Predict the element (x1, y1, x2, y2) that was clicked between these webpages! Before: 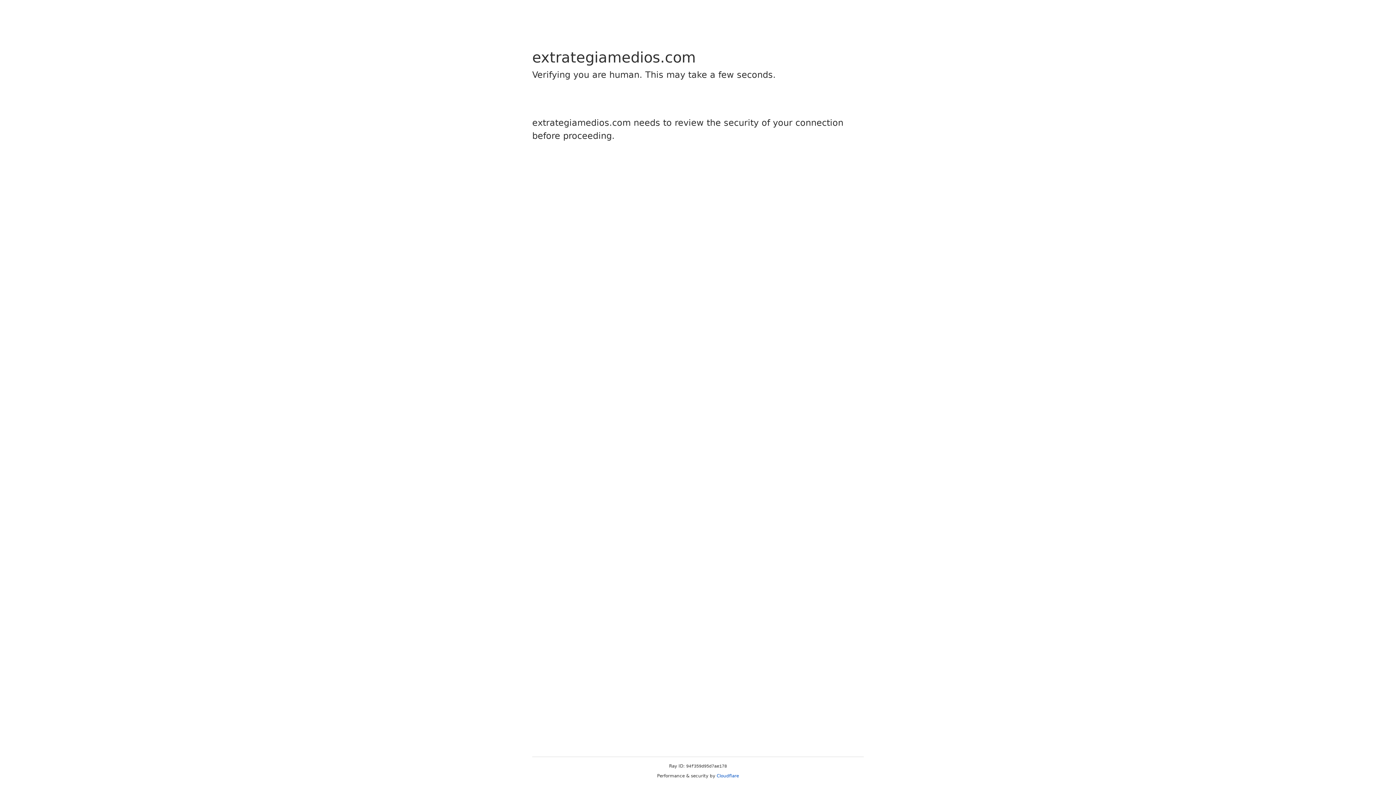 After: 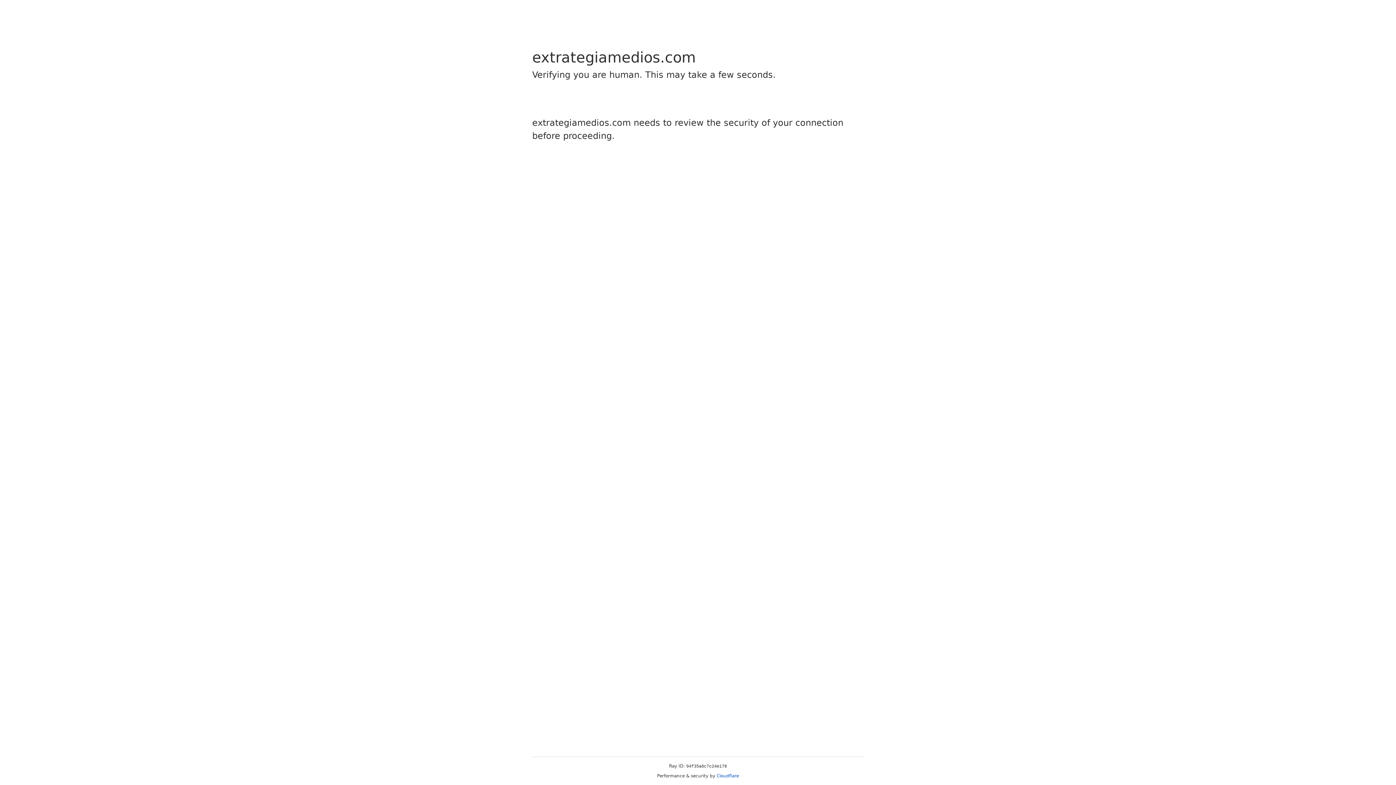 Action: label: Cloudflare bbox: (716, 773, 739, 778)